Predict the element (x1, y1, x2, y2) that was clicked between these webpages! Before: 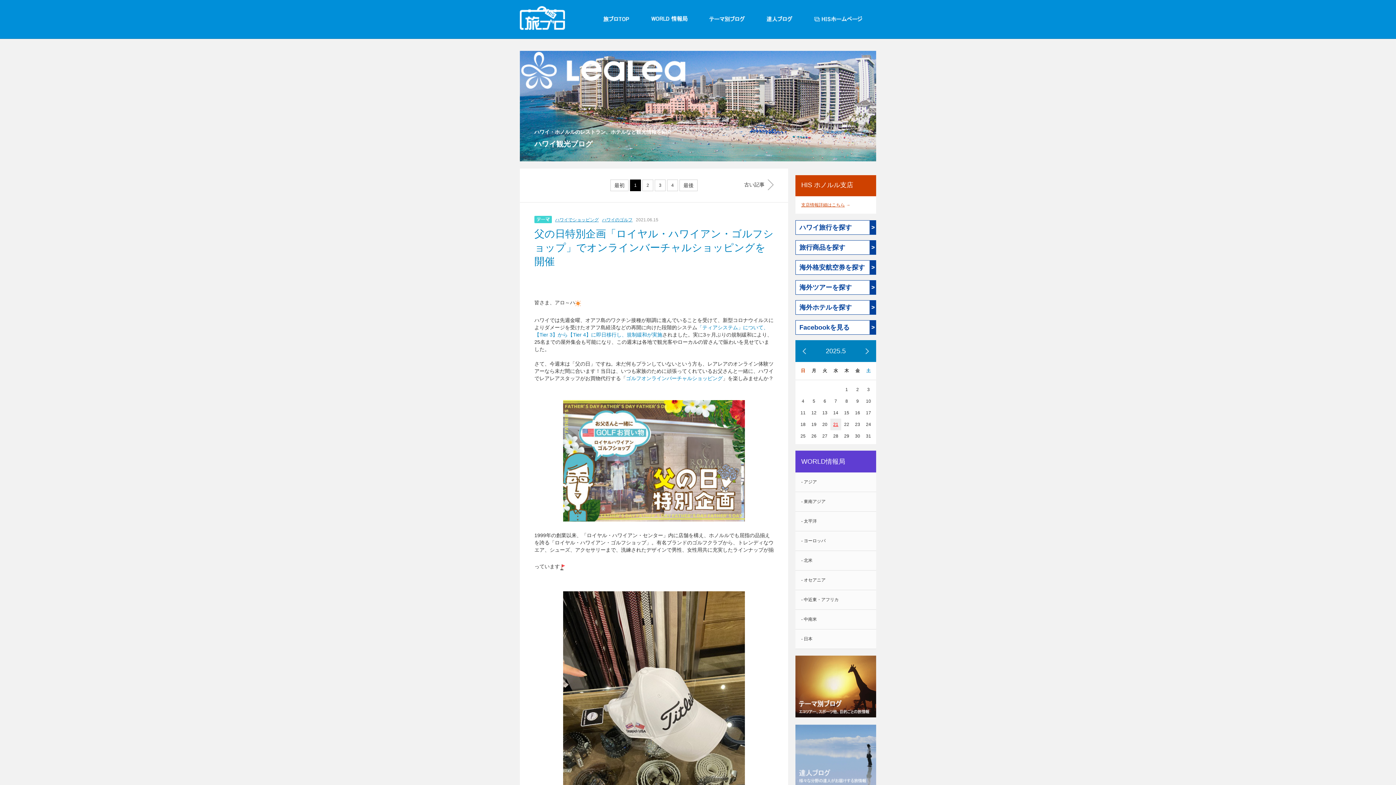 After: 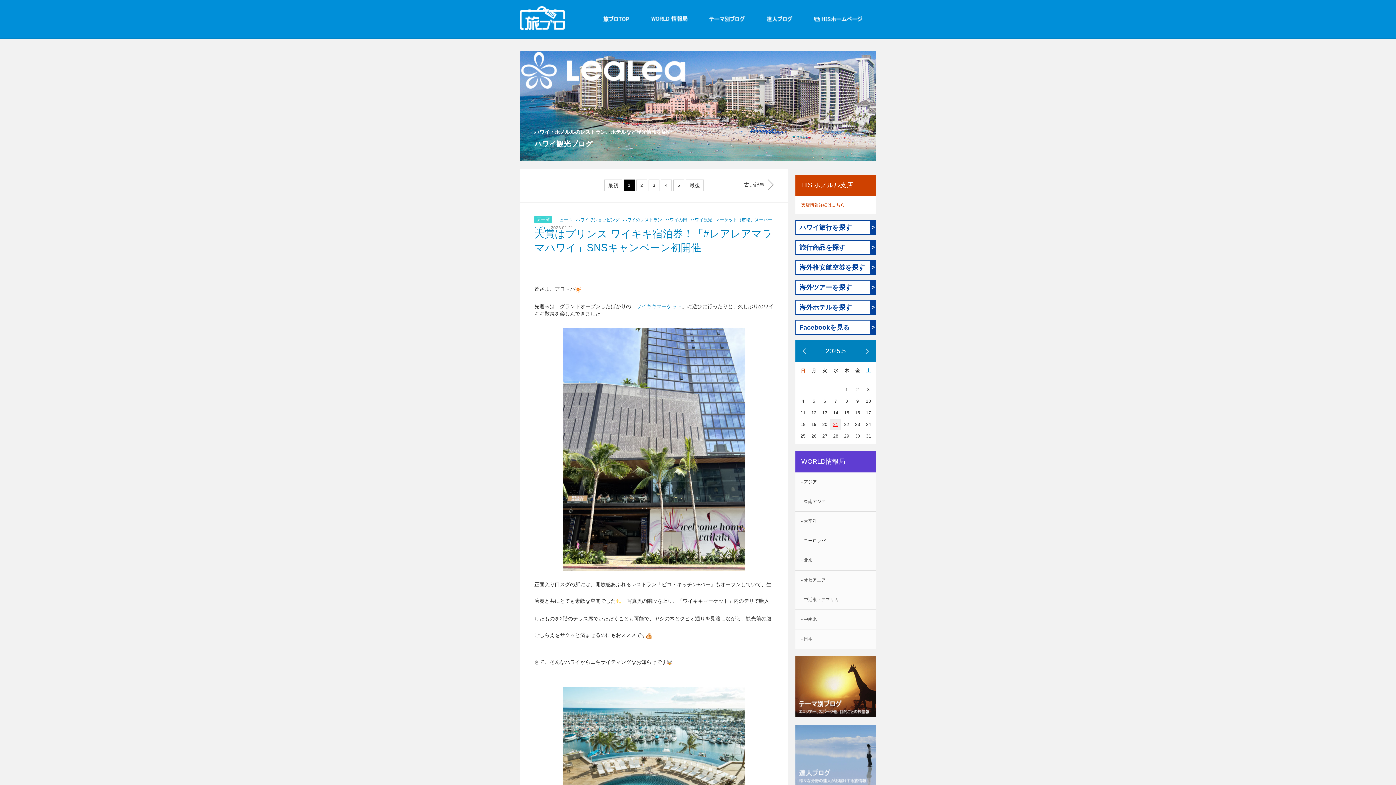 Action: label: ハワイでショッピング bbox: (553, 217, 598, 222)